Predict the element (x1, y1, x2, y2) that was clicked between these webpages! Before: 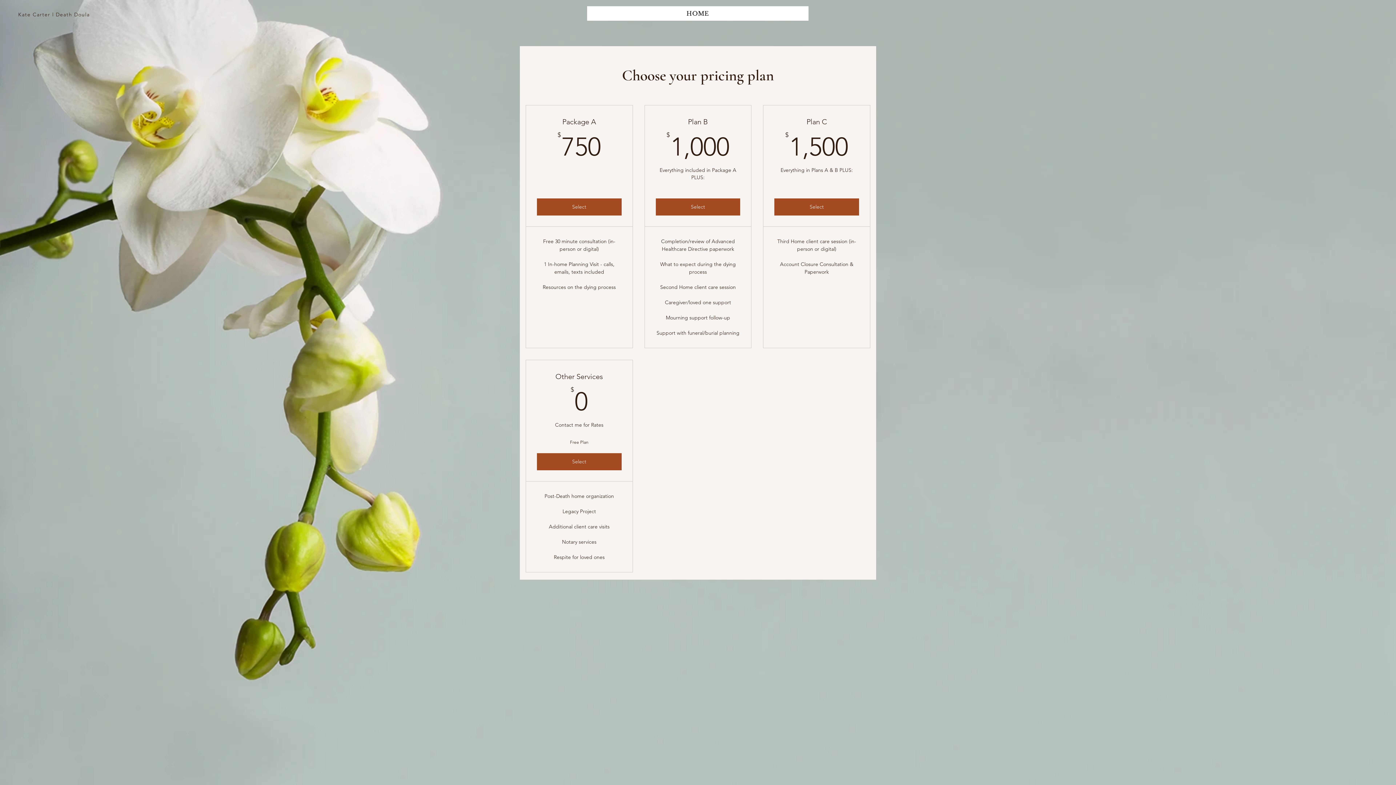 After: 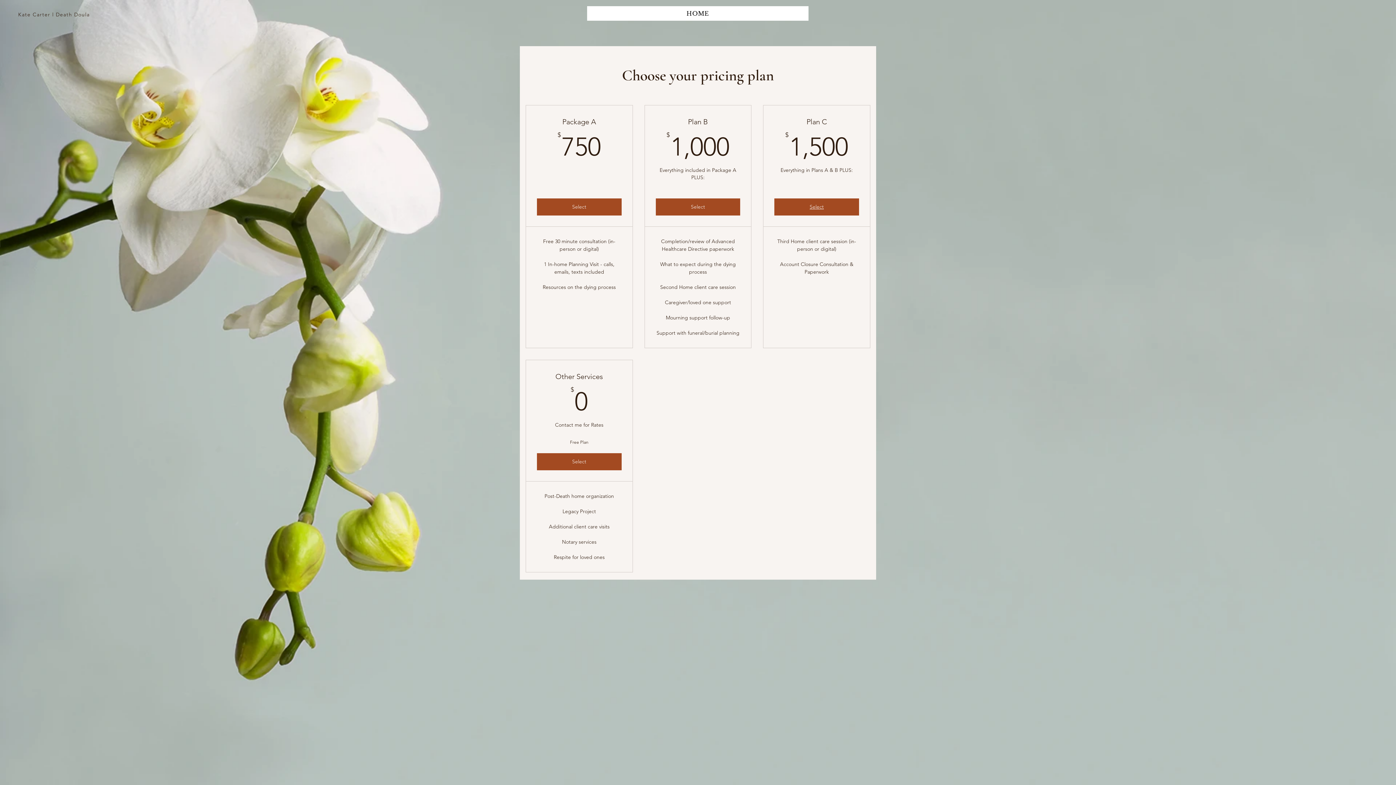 Action: bbox: (774, 198, 859, 215) label: Select